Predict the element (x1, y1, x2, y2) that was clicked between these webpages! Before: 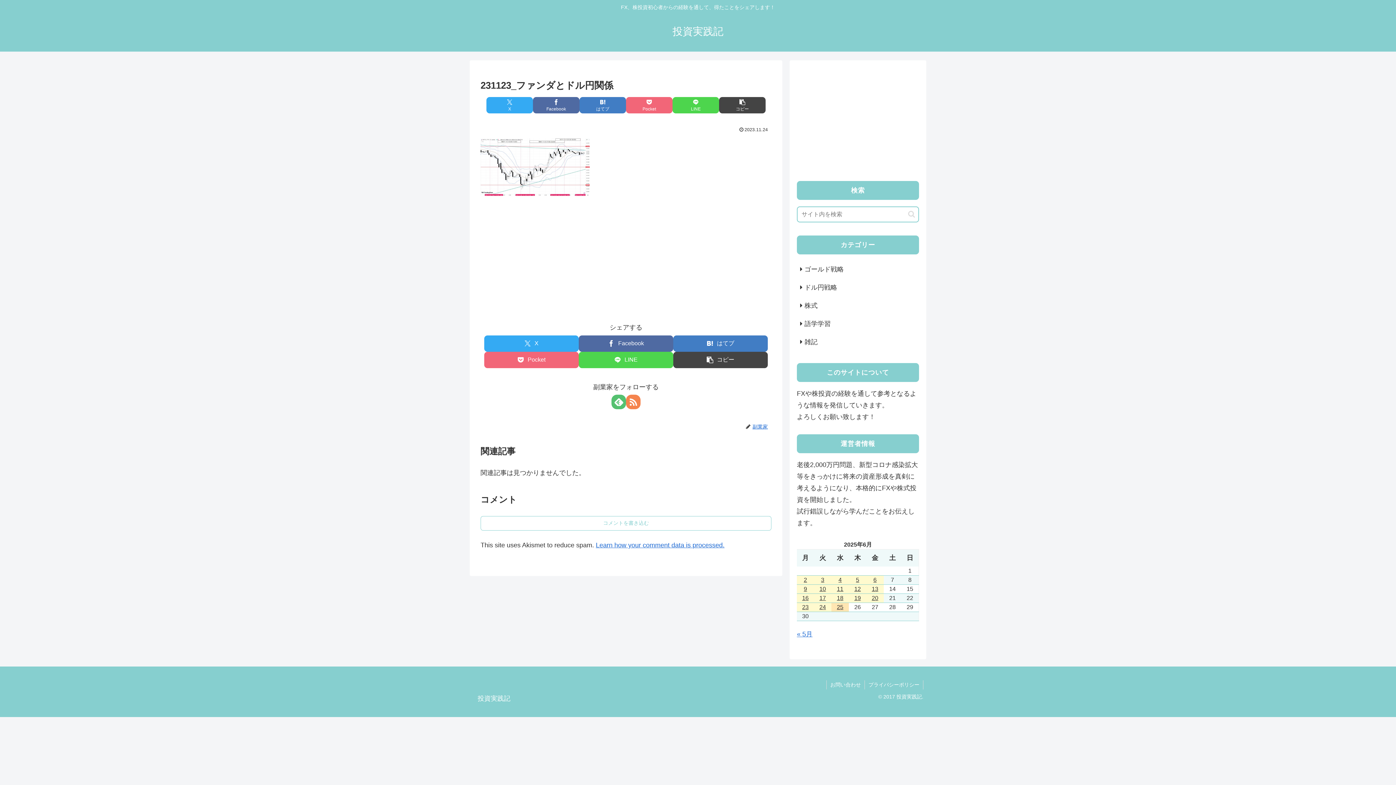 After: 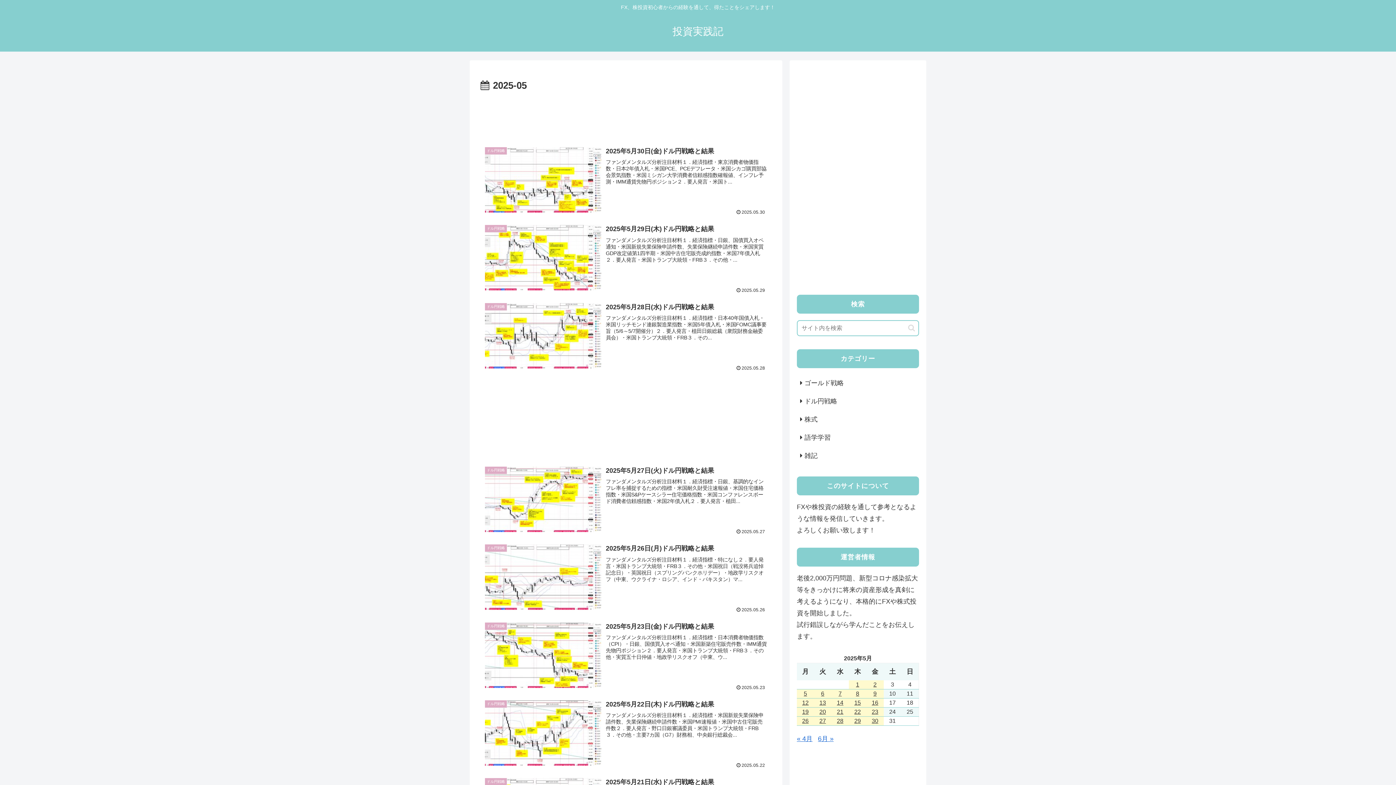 Action: bbox: (797, 631, 812, 638) label: « 5月